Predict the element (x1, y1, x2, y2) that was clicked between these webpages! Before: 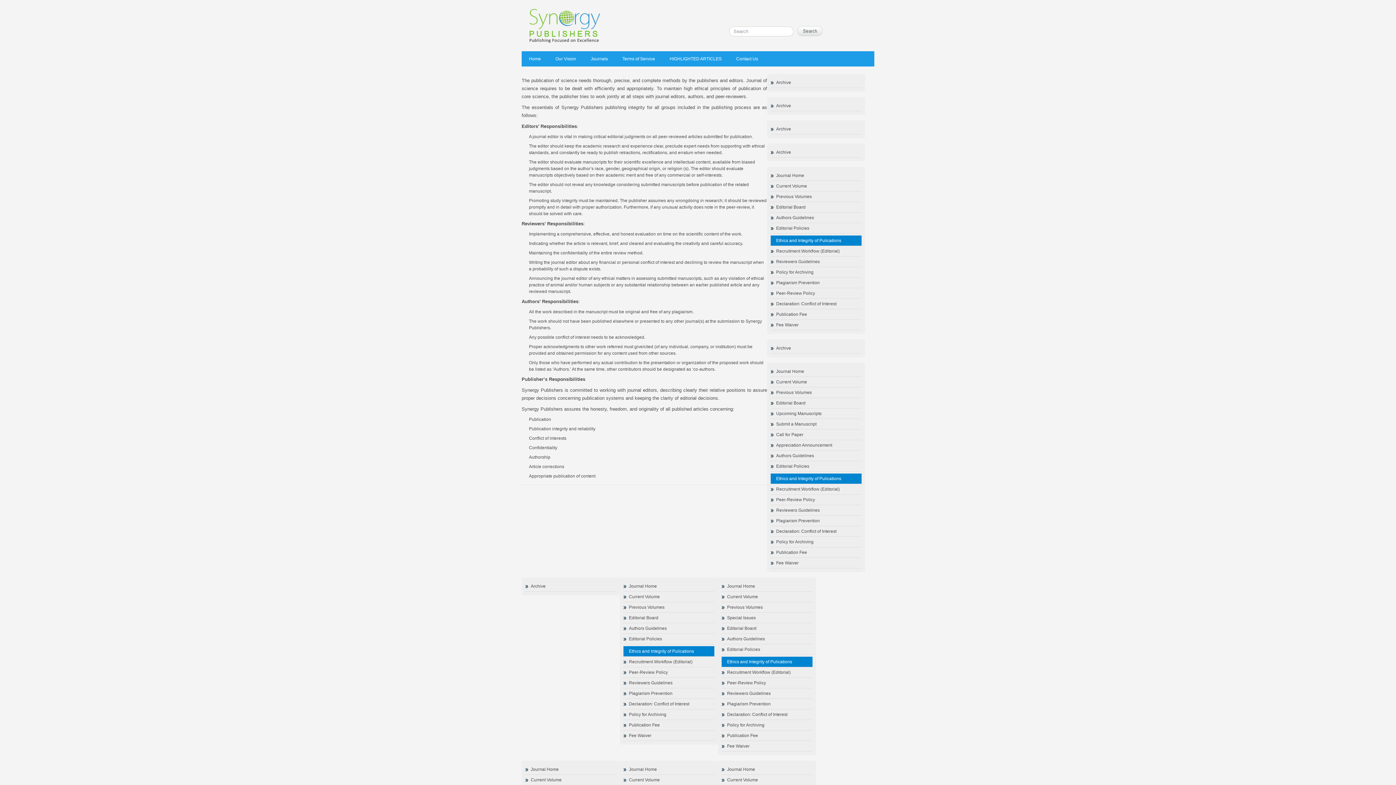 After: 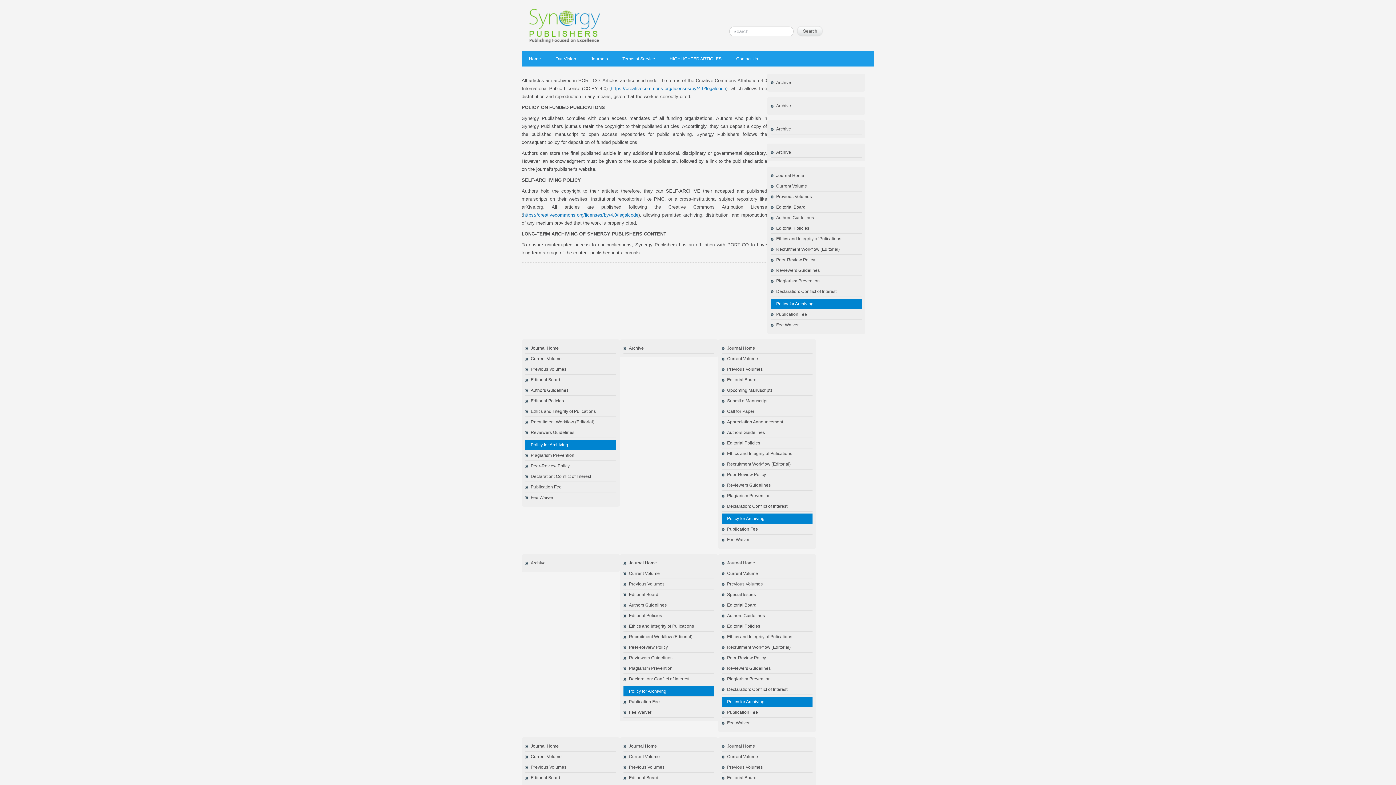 Action: bbox: (770, 268, 813, 276) label: Policy for Archiving